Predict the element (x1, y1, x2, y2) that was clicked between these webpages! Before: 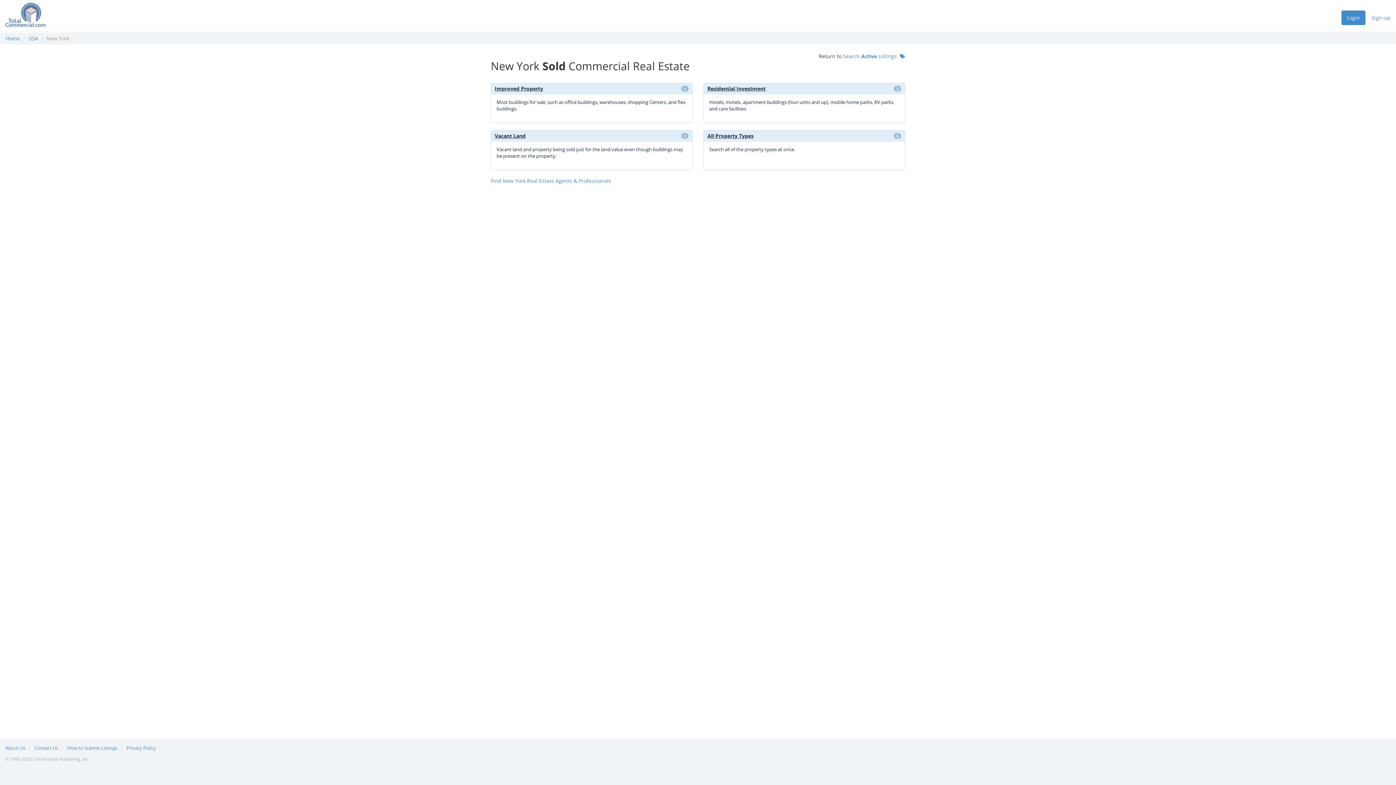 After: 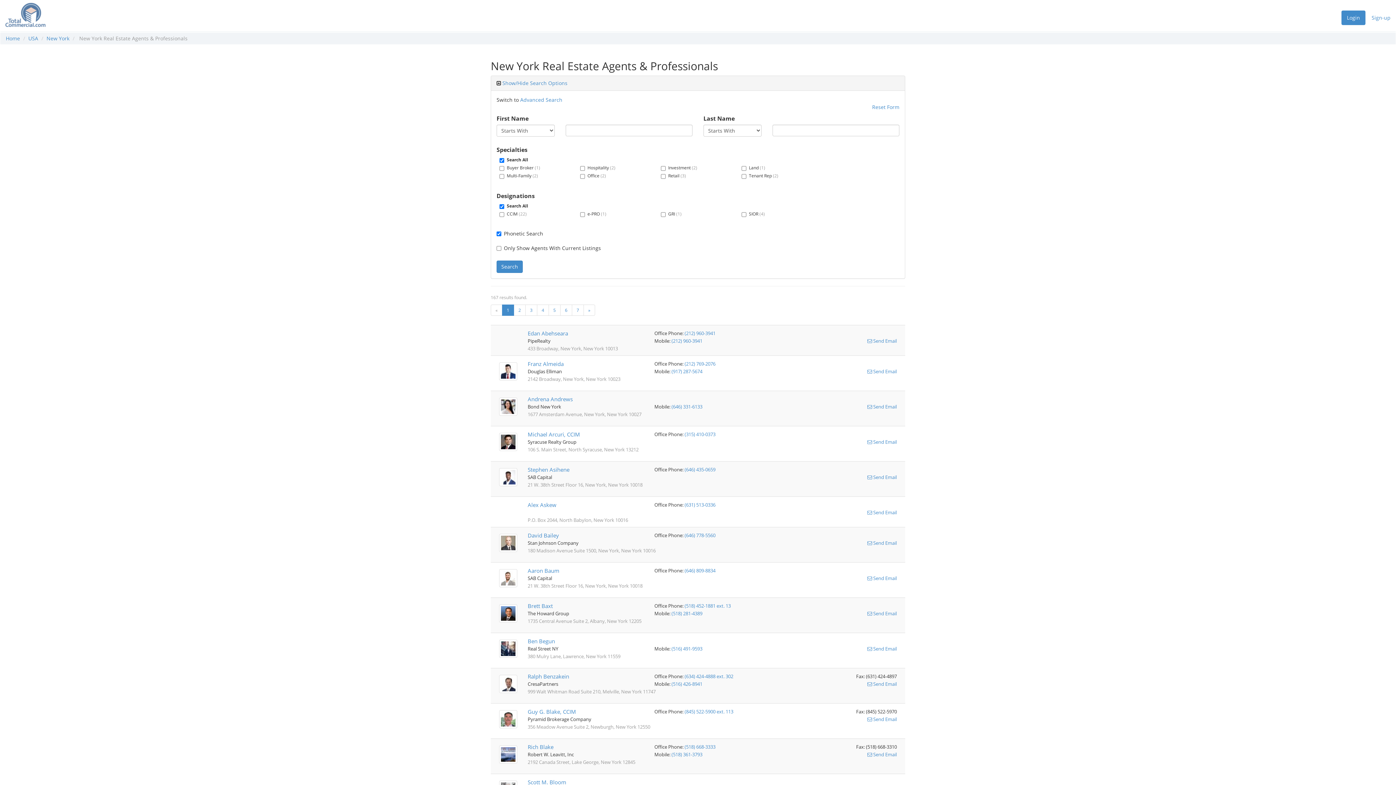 Action: bbox: (490, 177, 611, 184) label: Find New York Real Estate Agents & Professionals